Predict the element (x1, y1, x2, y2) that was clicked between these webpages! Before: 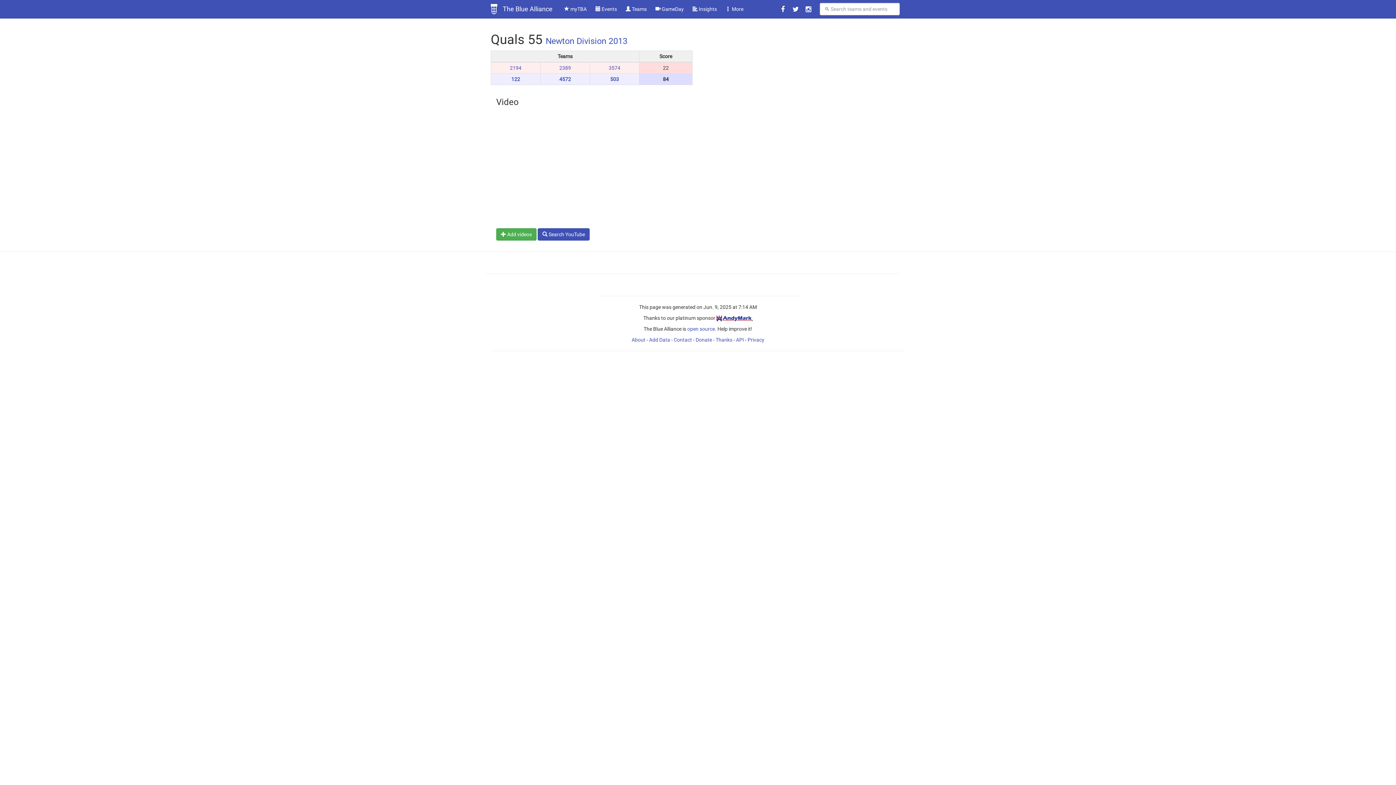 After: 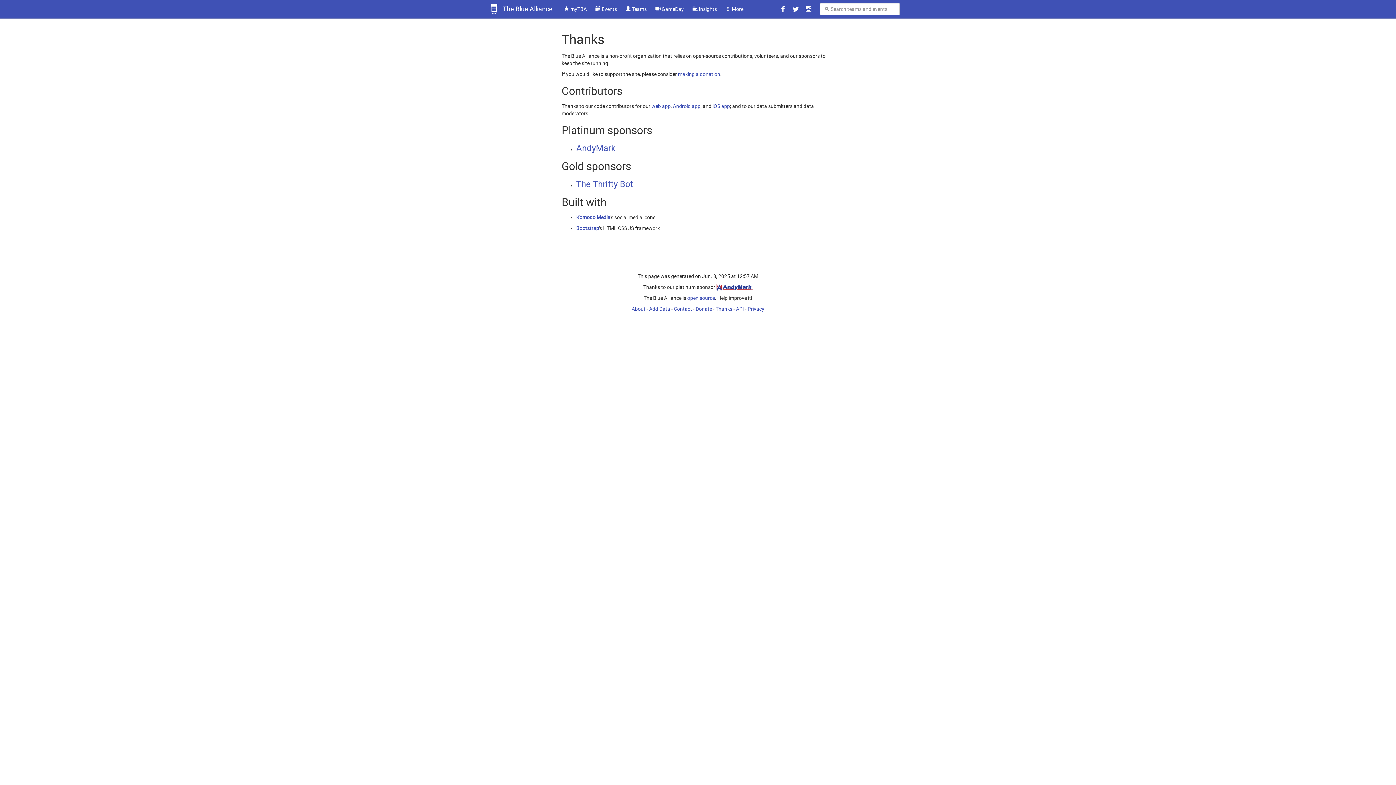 Action: bbox: (715, 337, 732, 342) label: Thanks